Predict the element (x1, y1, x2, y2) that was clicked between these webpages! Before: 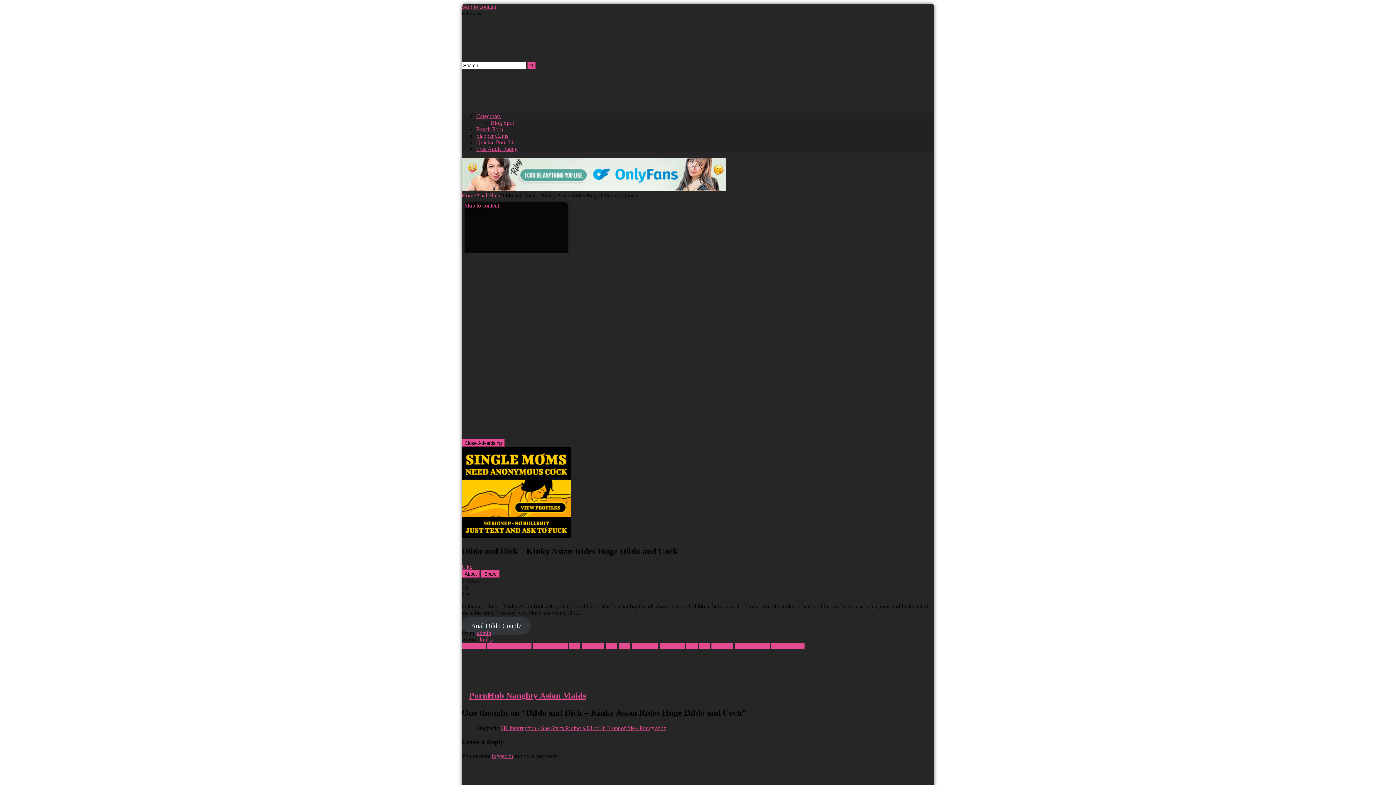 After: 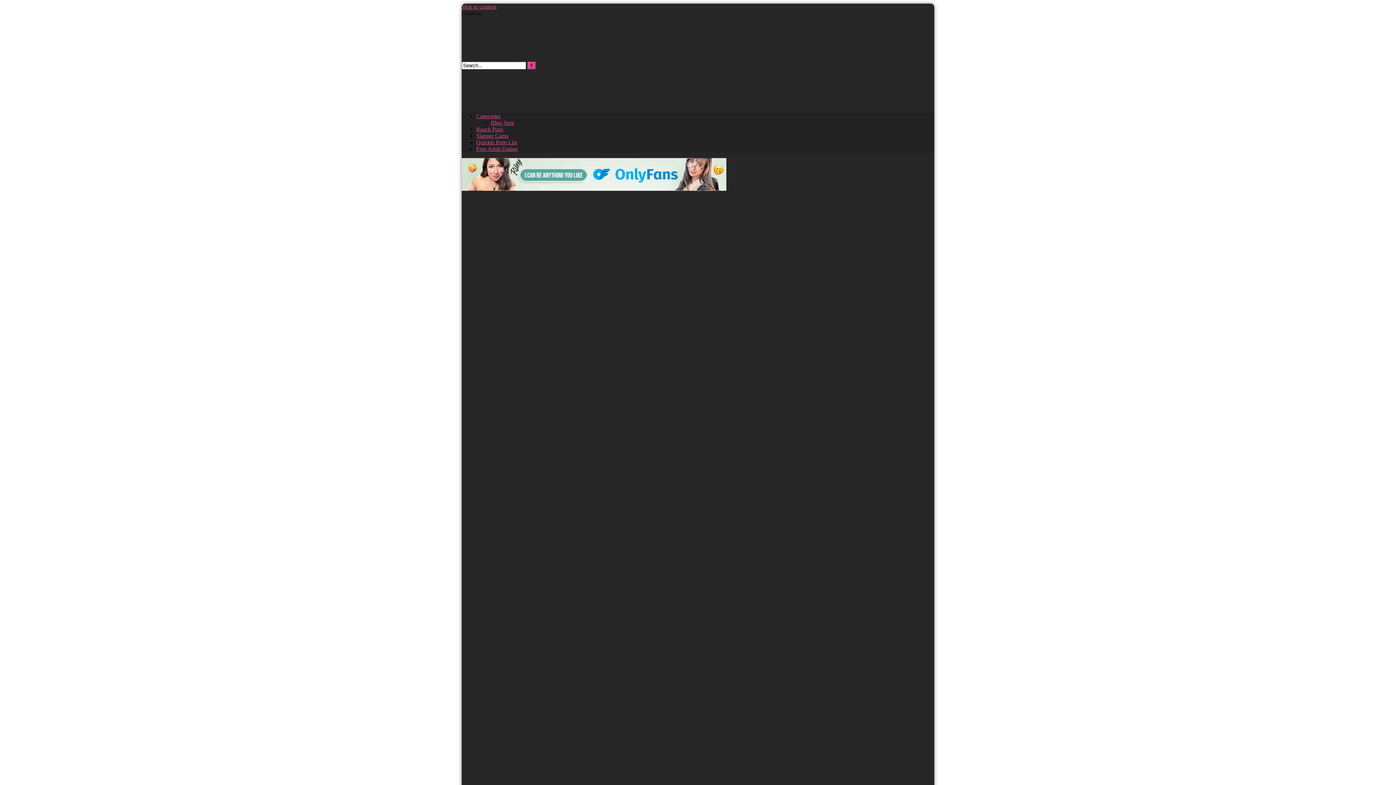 Action: bbox: (461, 55, 592, 61)